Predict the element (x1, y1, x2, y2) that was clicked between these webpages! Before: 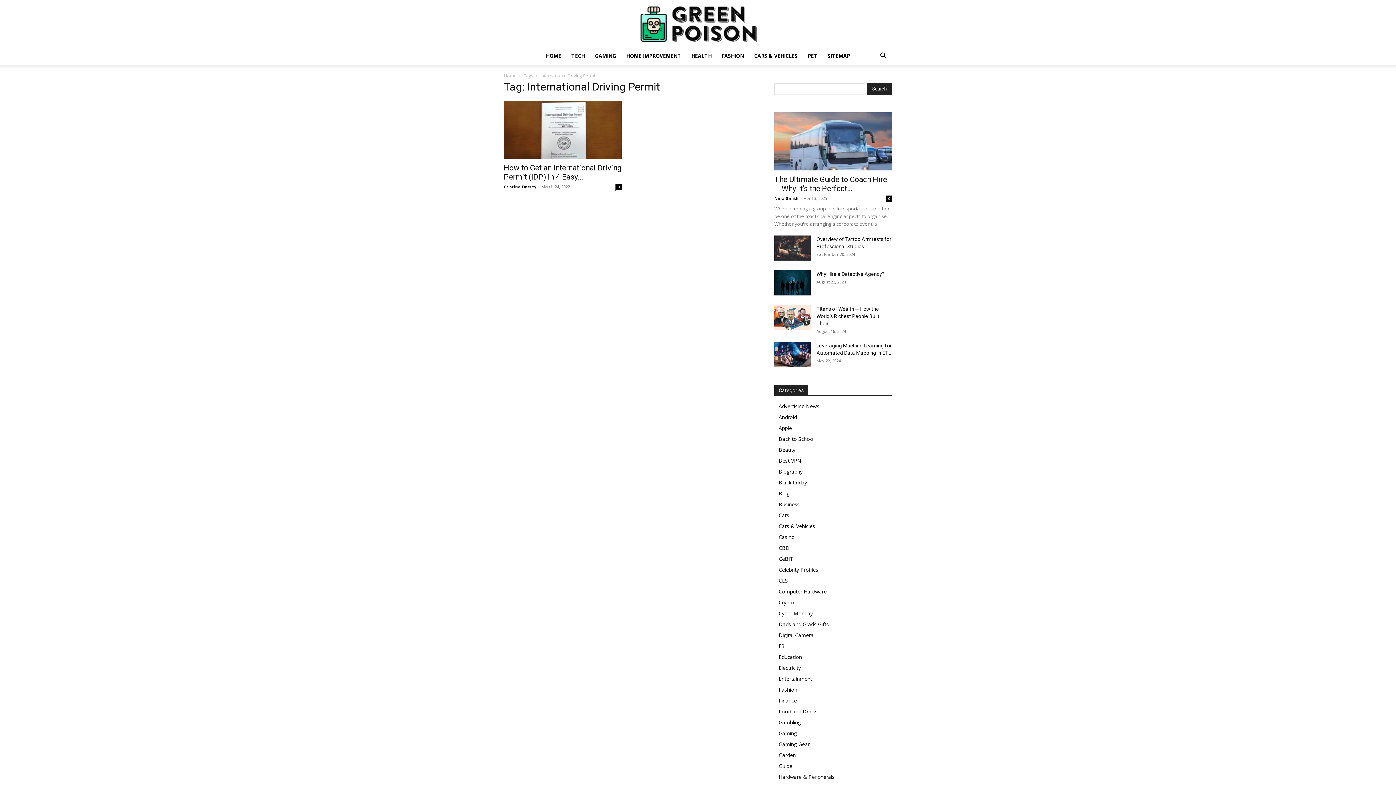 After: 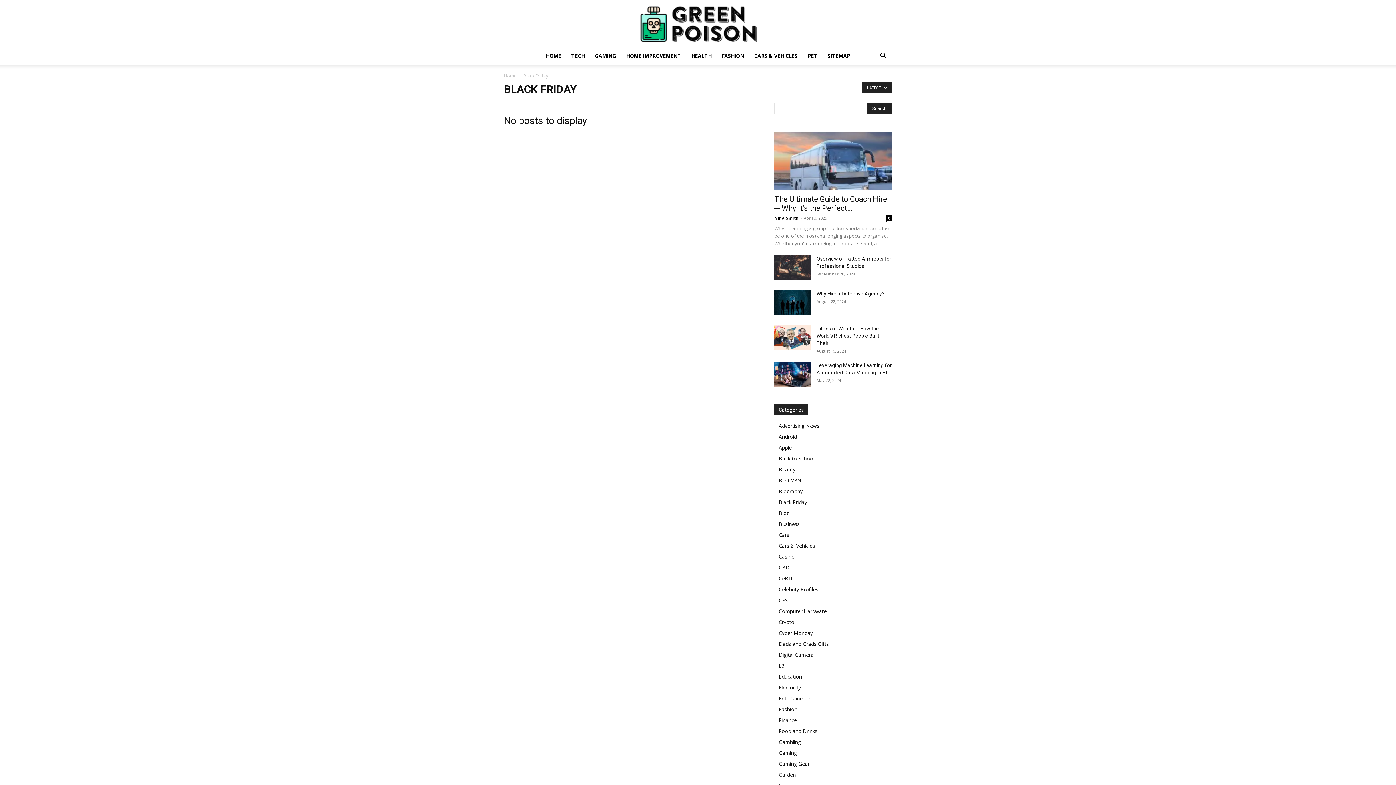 Action: label: Black Friday bbox: (778, 479, 807, 486)